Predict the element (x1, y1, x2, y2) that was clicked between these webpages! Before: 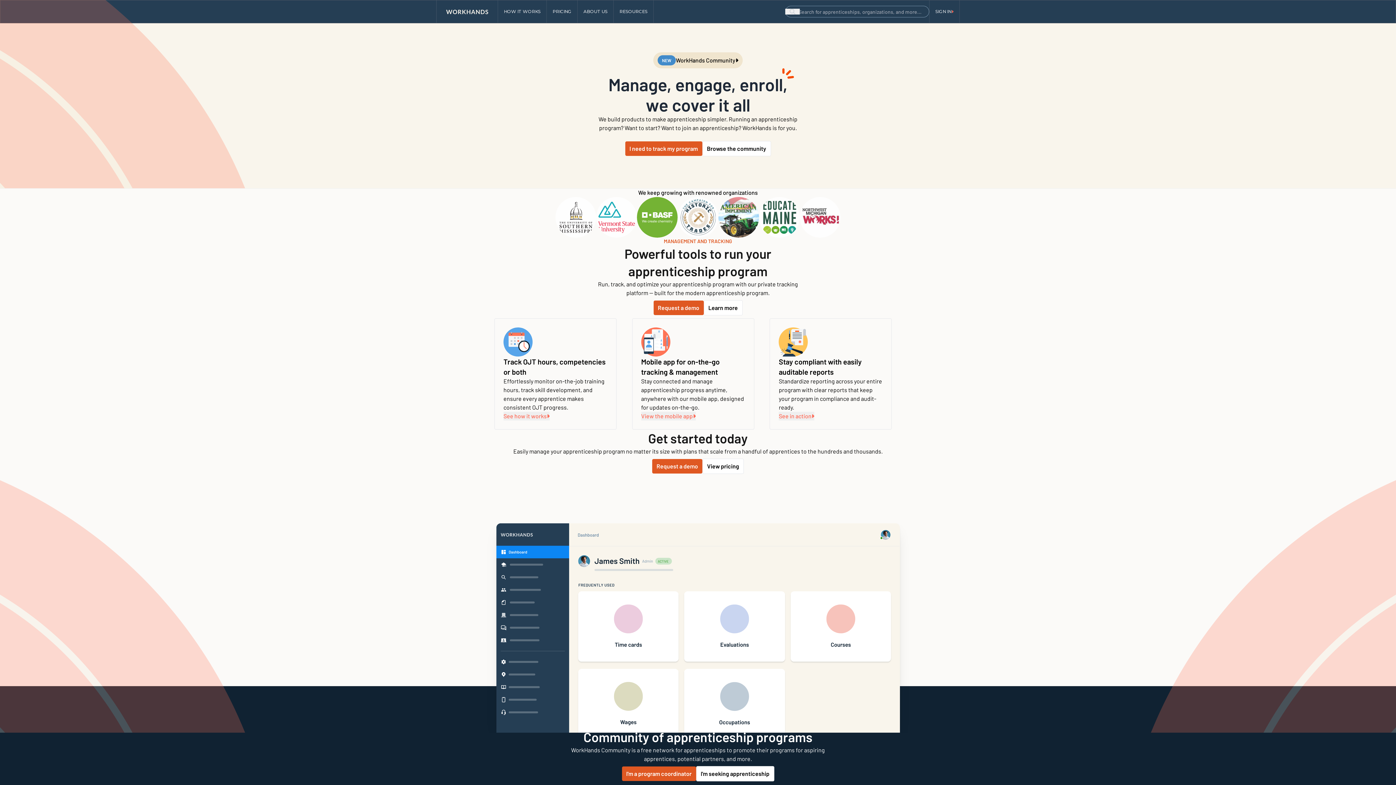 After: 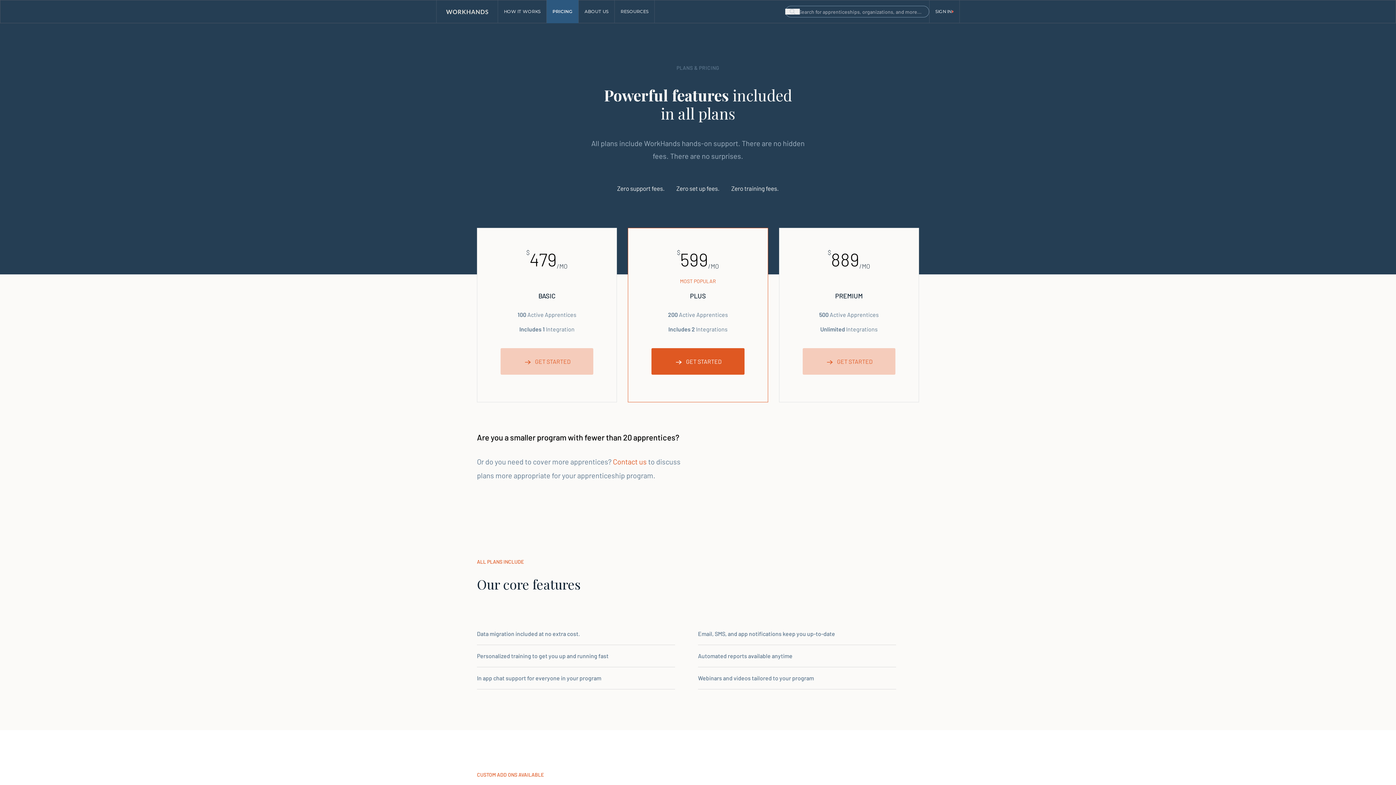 Action: label: PRICING bbox: (546, 0, 577, 23)